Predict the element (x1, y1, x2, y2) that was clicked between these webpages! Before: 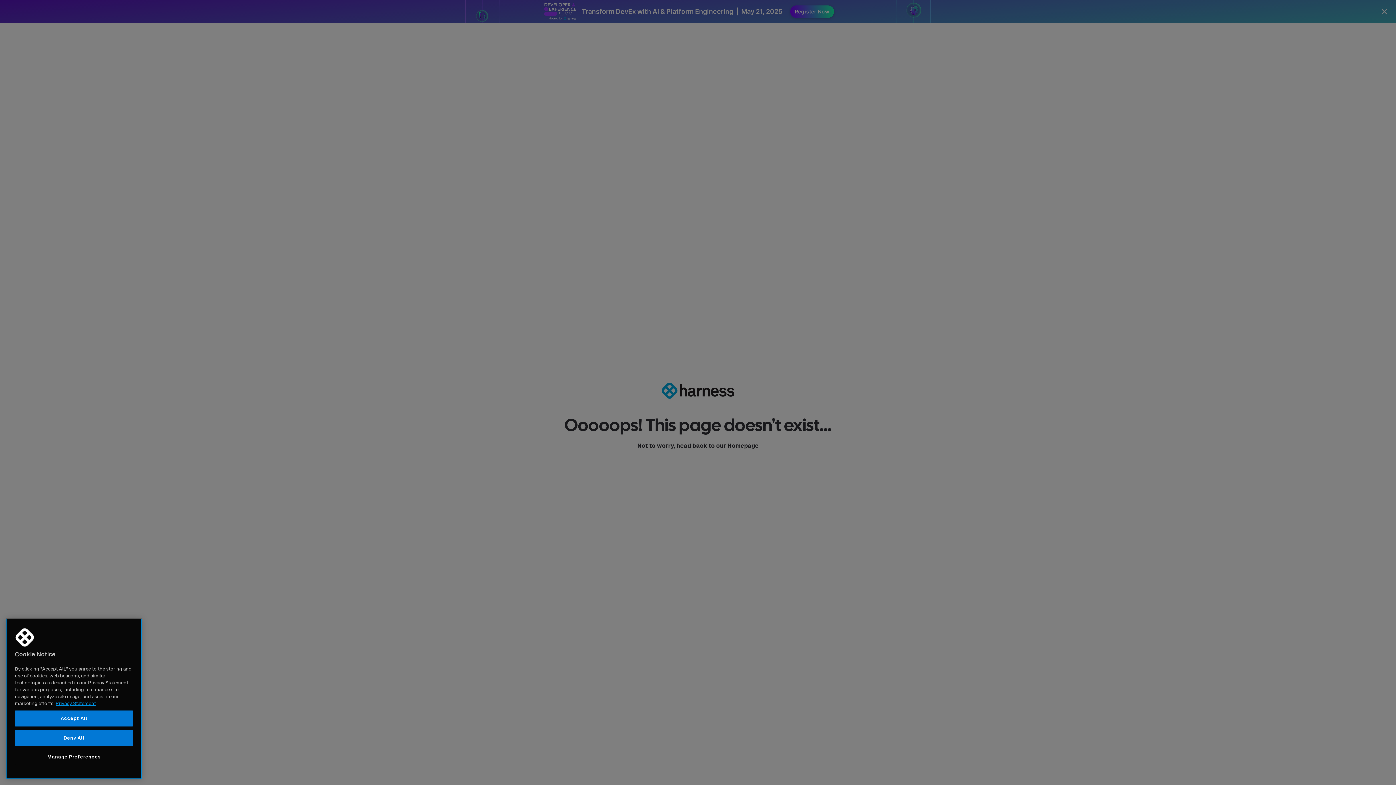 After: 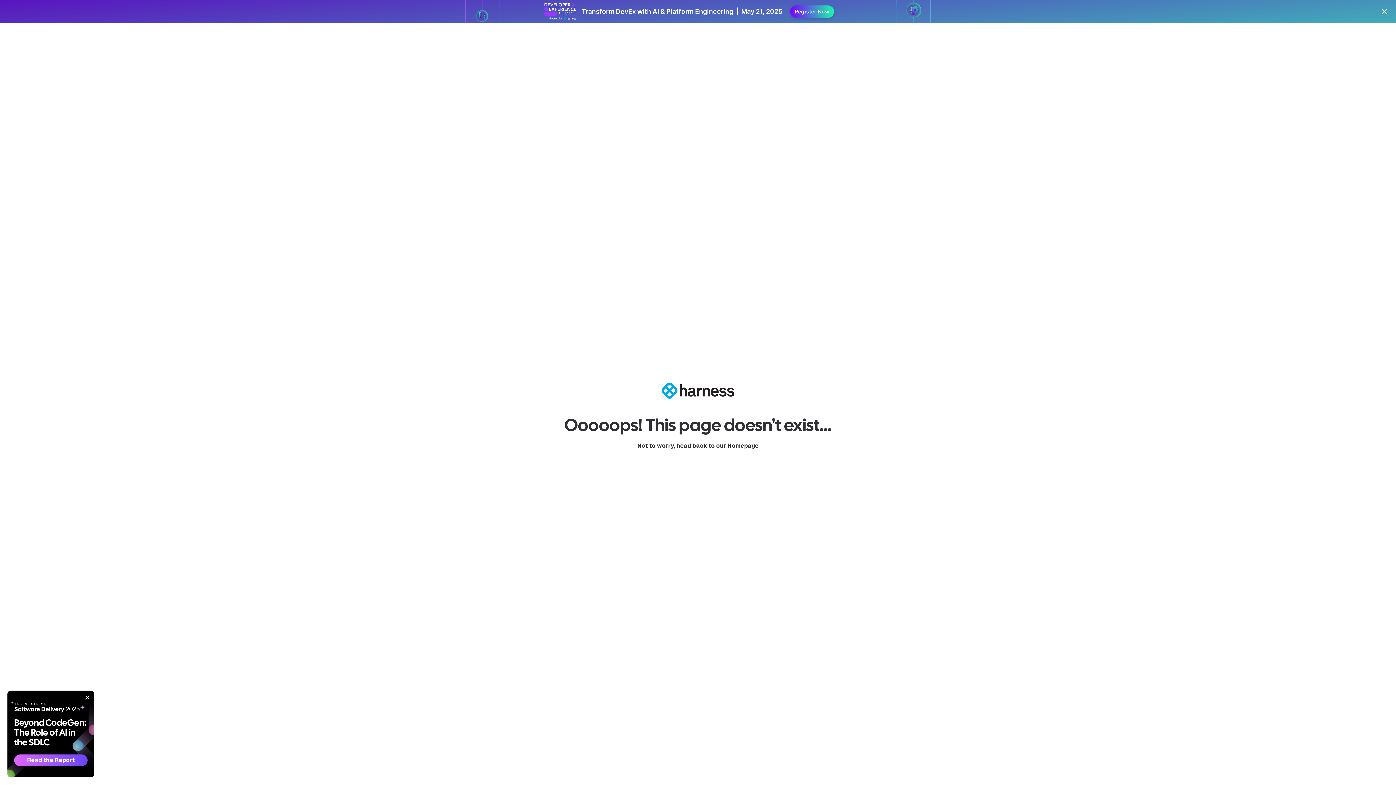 Action: label: Accept All bbox: (14, 710, 133, 726)